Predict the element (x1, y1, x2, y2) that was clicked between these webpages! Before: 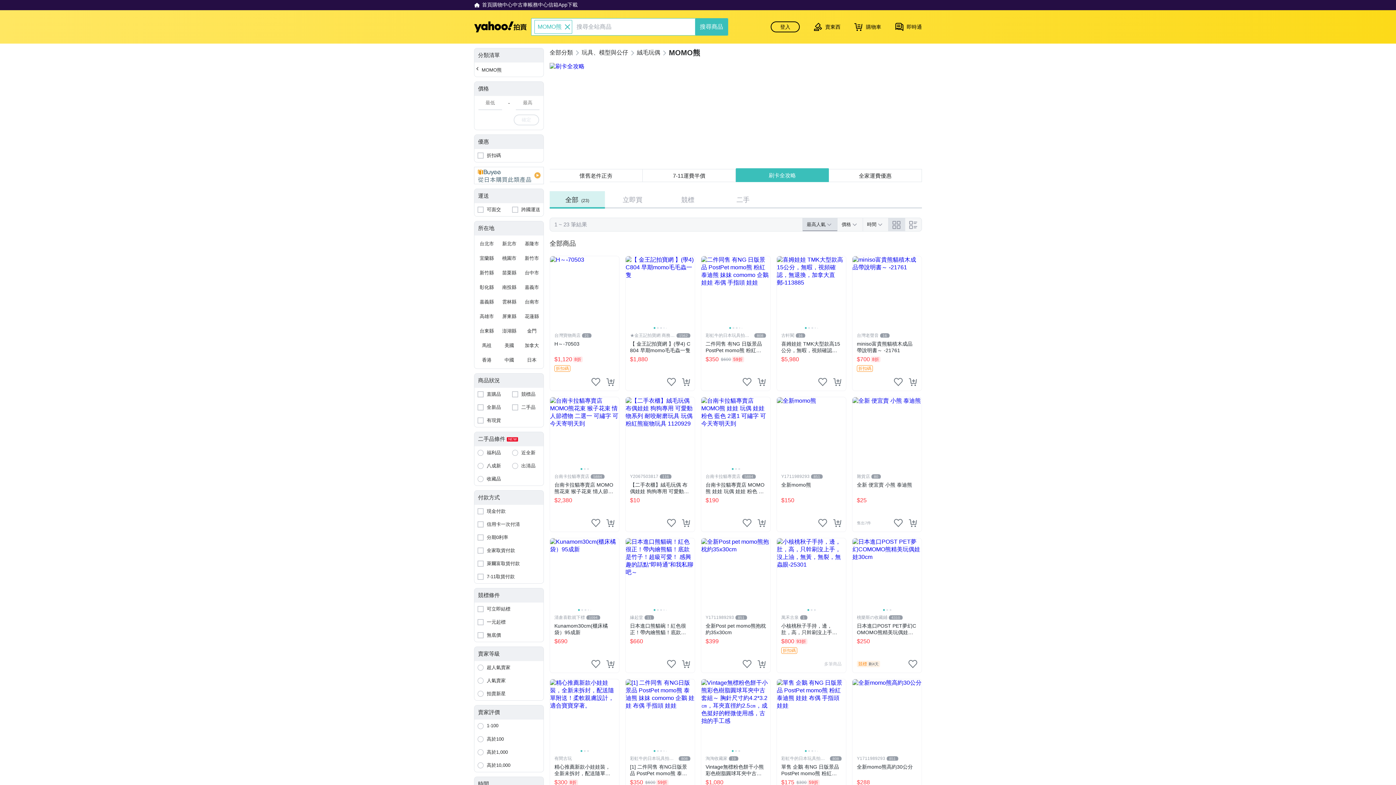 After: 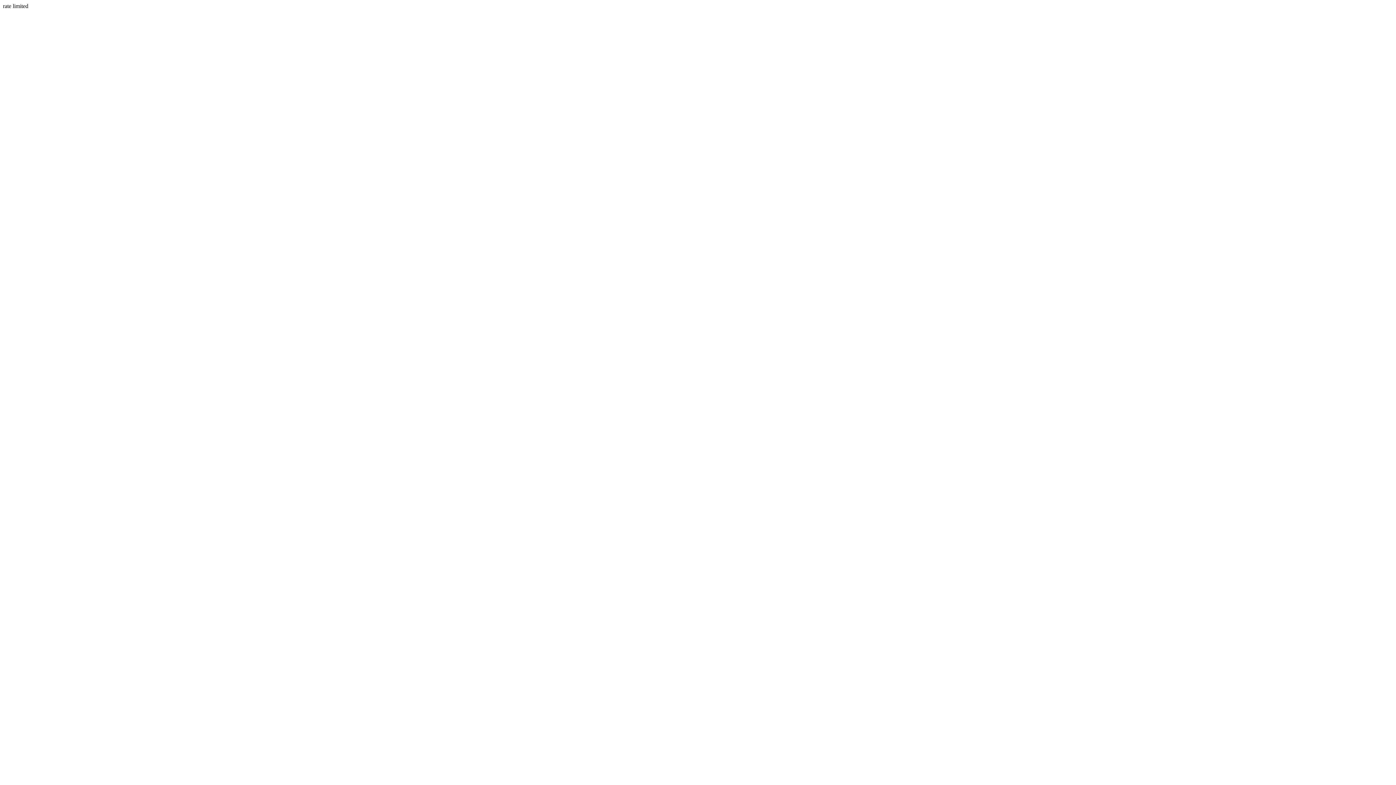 Action: label: 把商品加入我的購物車 bbox: (833, 518, 841, 527)